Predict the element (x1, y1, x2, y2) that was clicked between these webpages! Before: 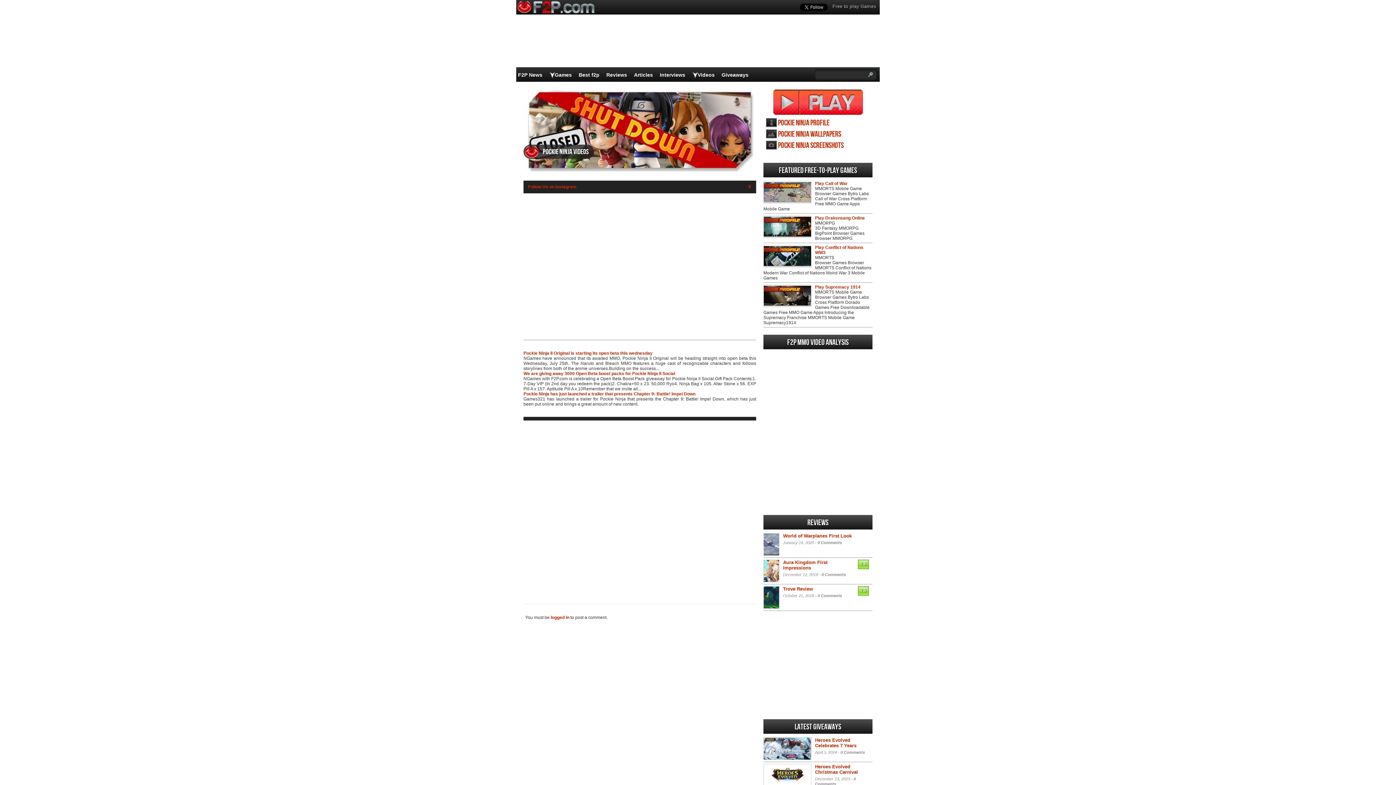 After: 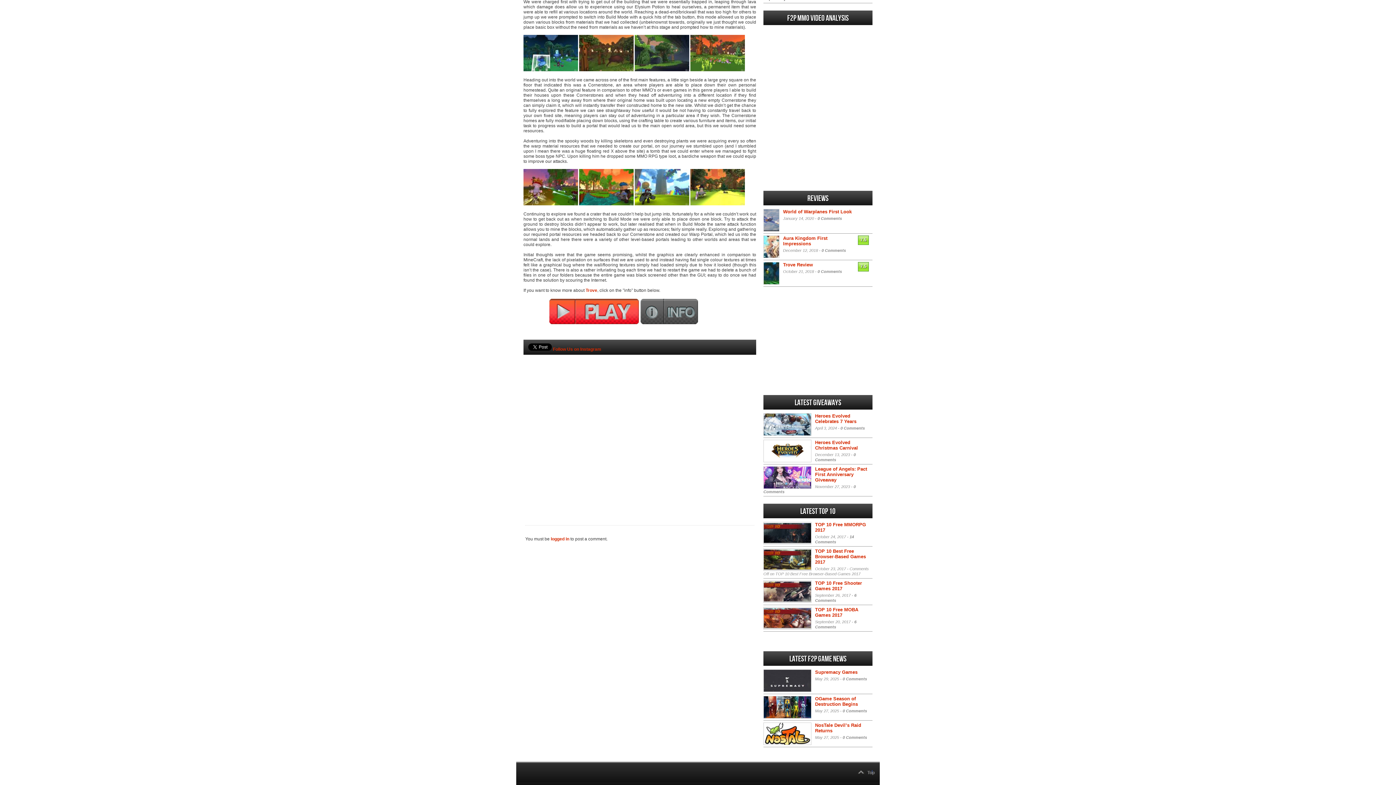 Action: label: 0 Comments bbox: (817, 593, 842, 598)